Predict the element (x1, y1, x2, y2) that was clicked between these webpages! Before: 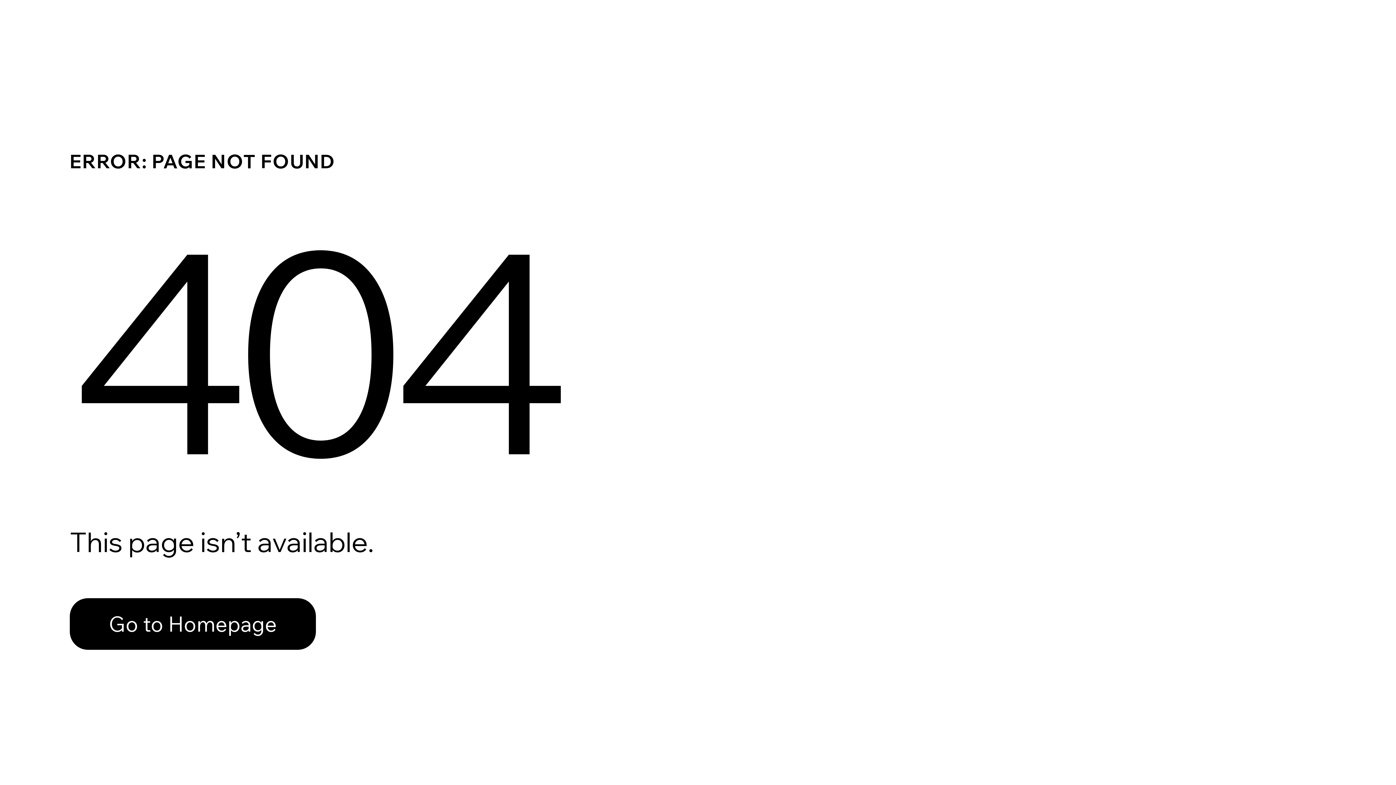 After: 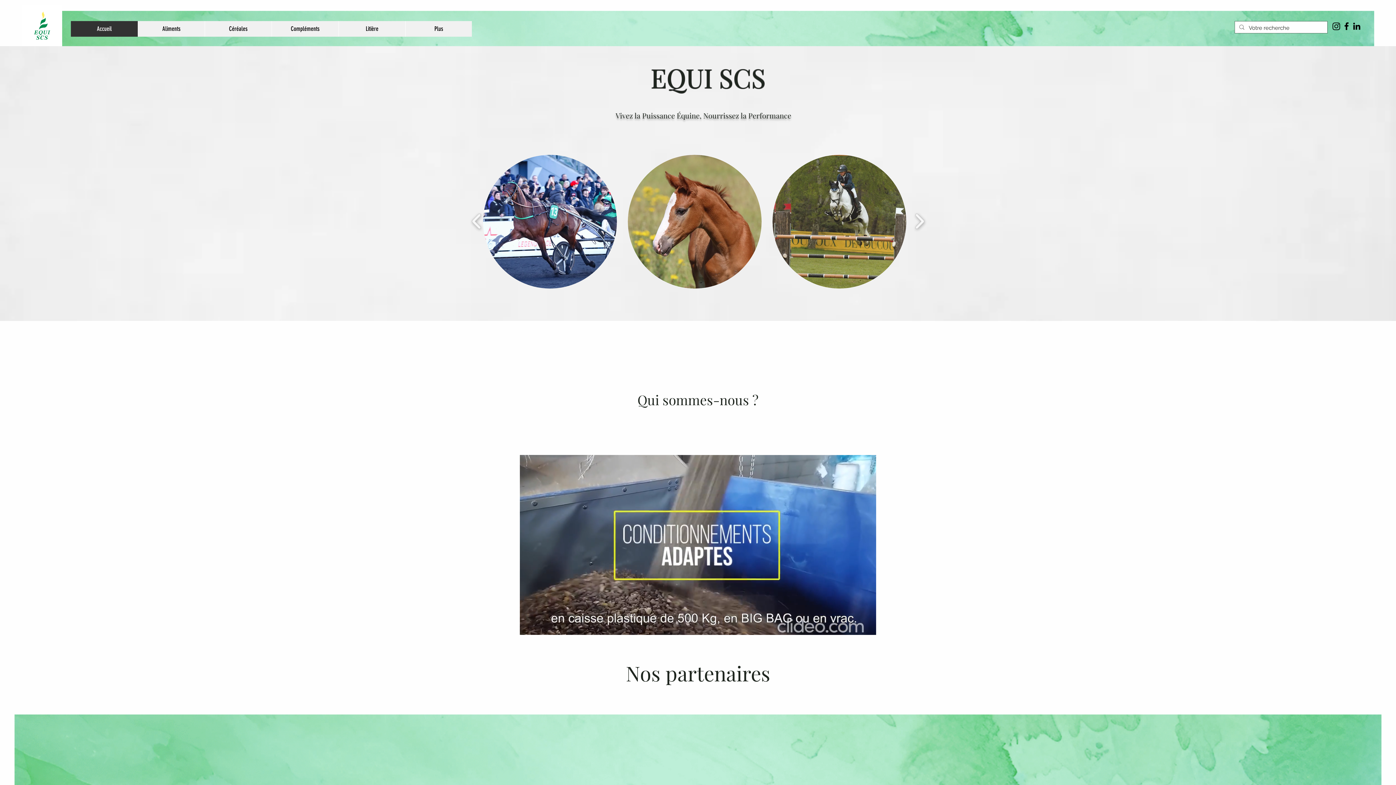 Action: label: Go to Homepage bbox: (69, 582, 768, 659)